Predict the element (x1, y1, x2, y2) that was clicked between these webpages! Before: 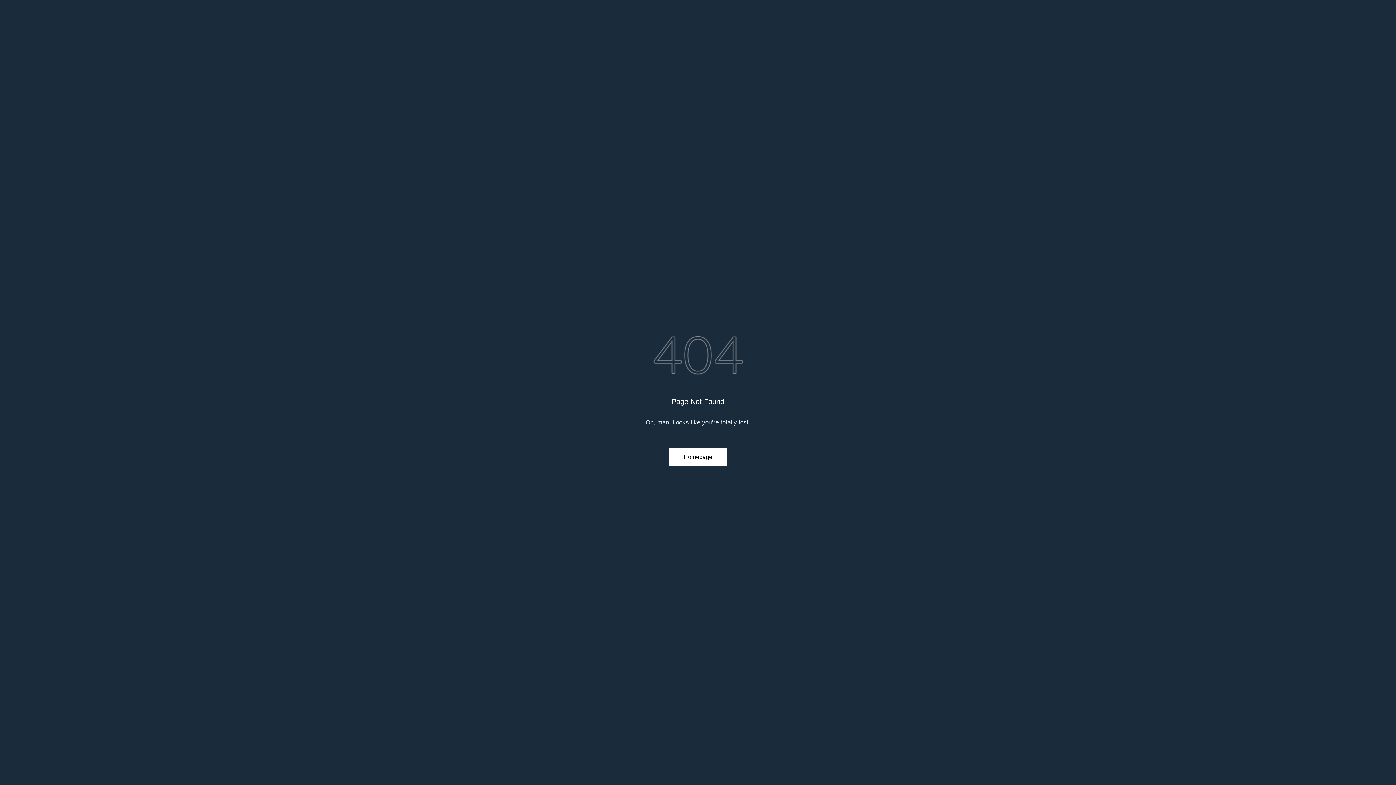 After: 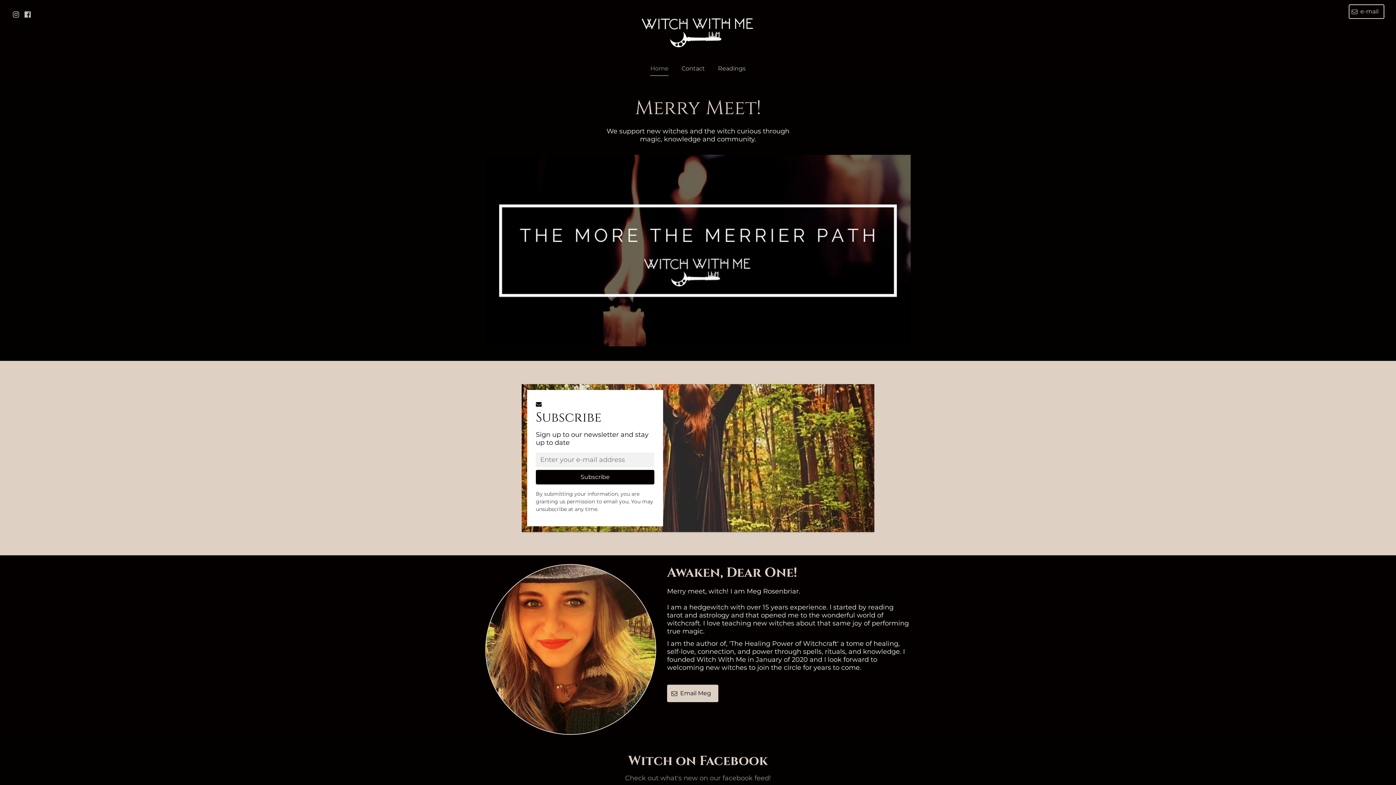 Action: bbox: (669, 448, 727, 465) label: Homepage